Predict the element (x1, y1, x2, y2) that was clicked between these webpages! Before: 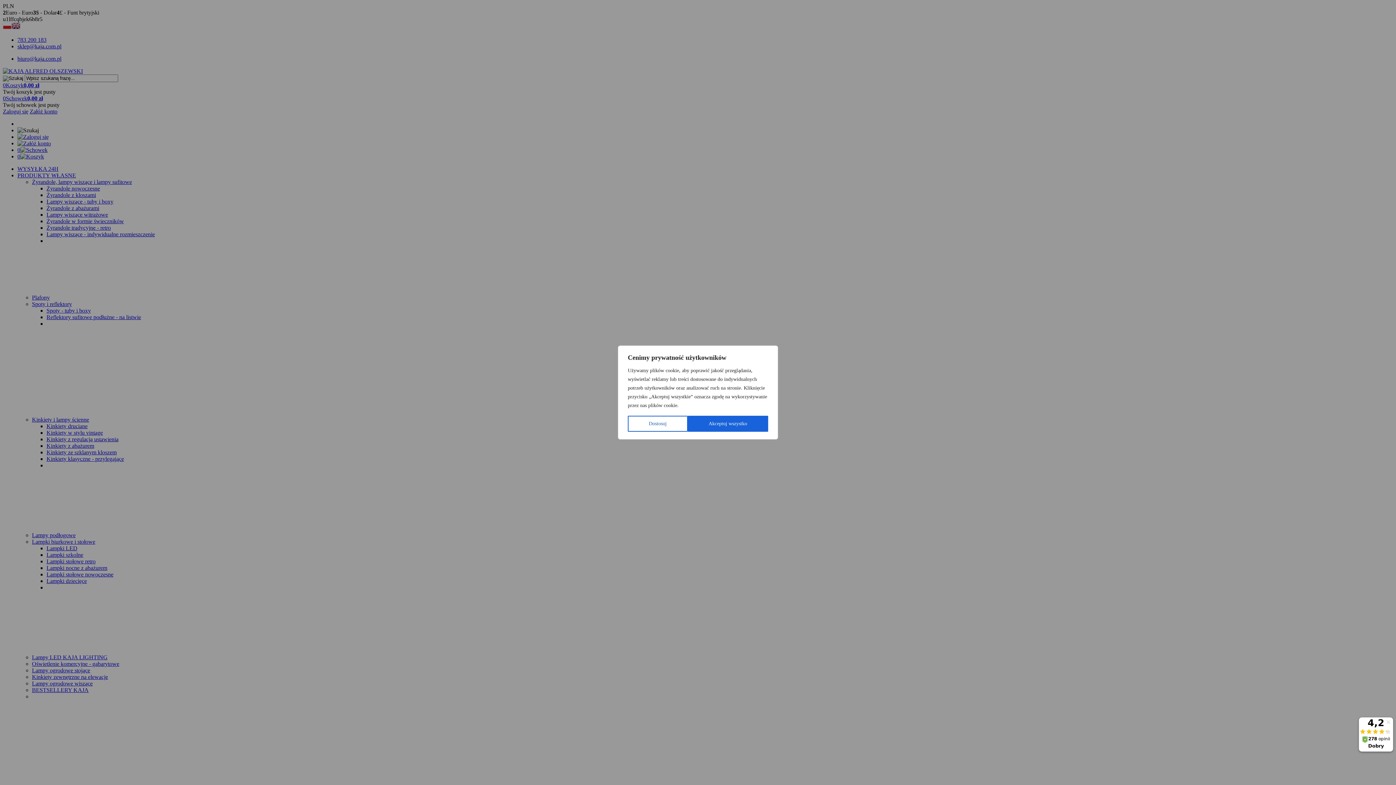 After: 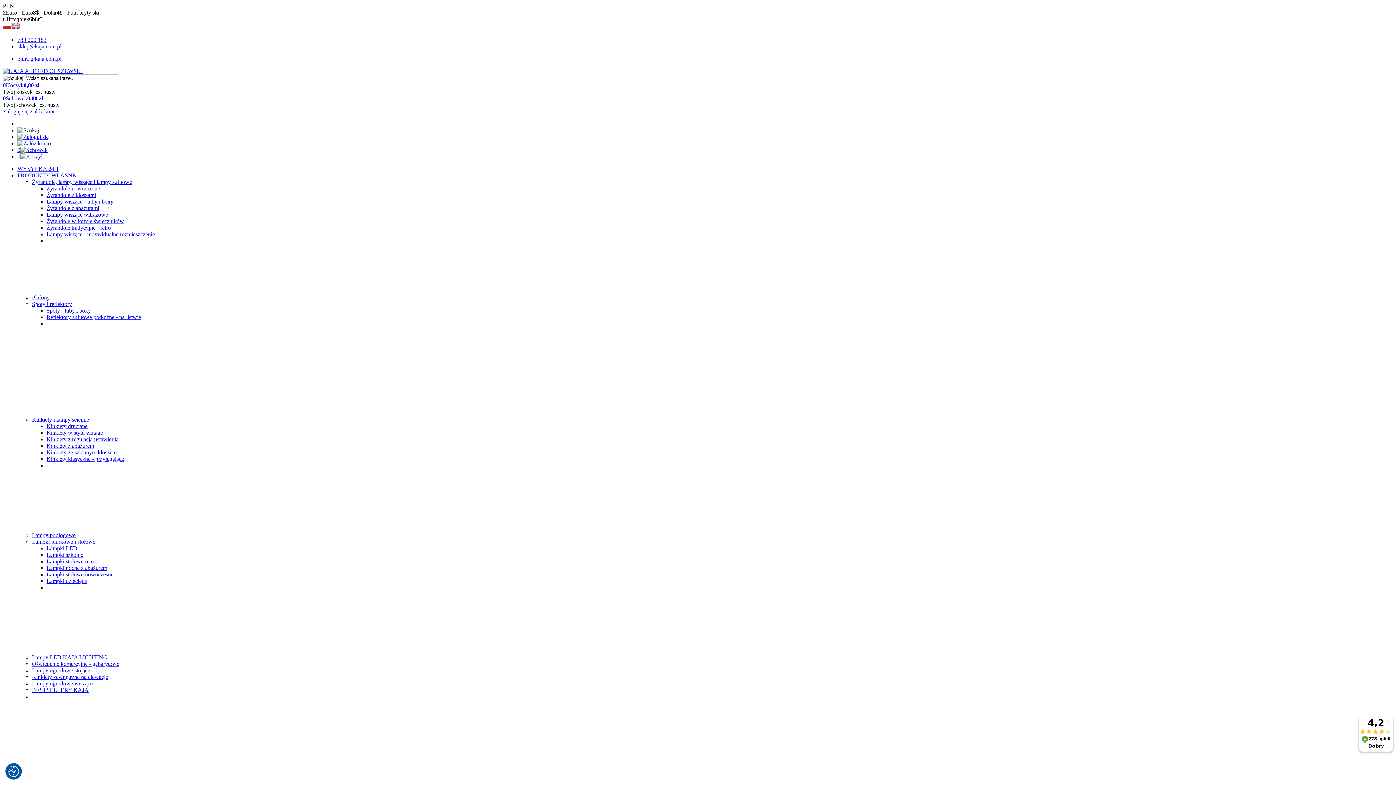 Action: bbox: (687, 416, 768, 432) label: Akceptuj wszystko